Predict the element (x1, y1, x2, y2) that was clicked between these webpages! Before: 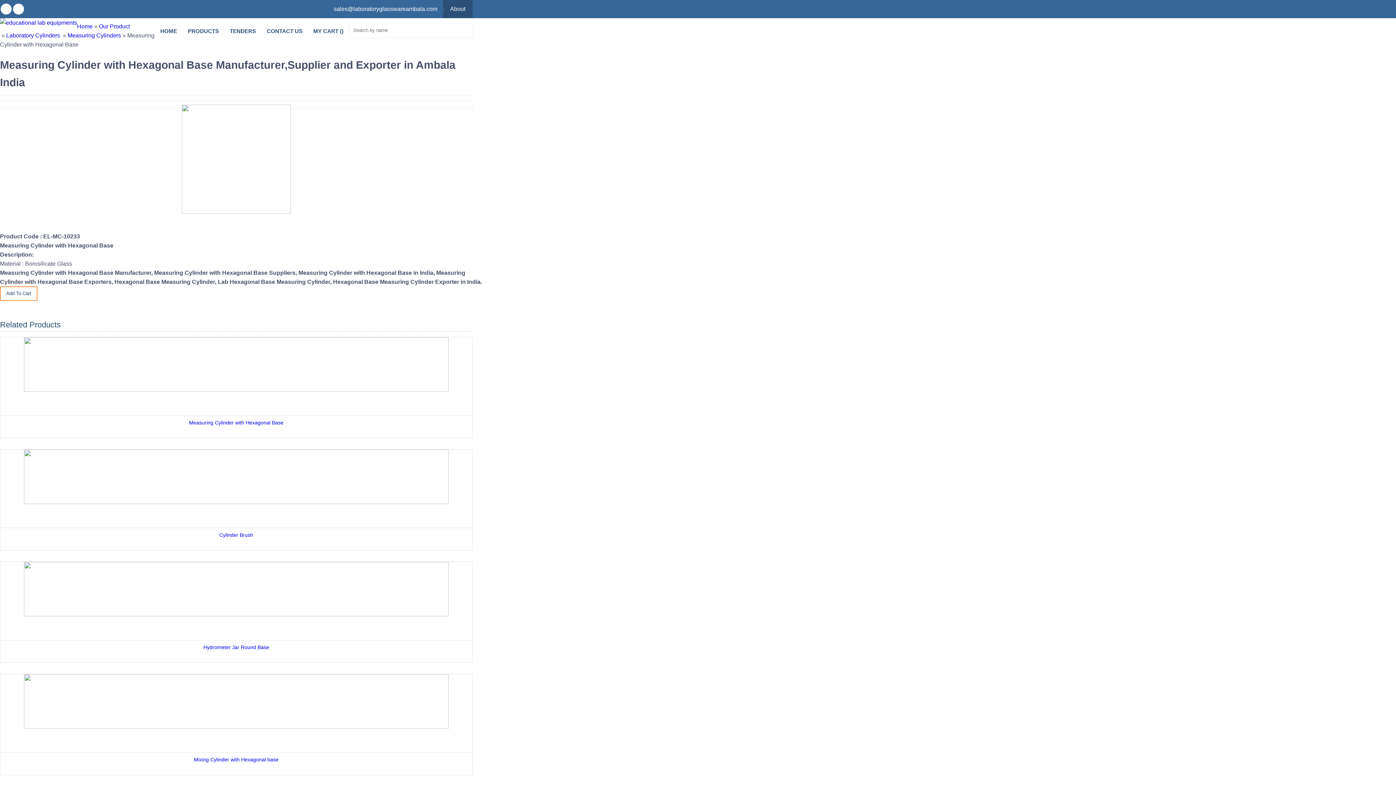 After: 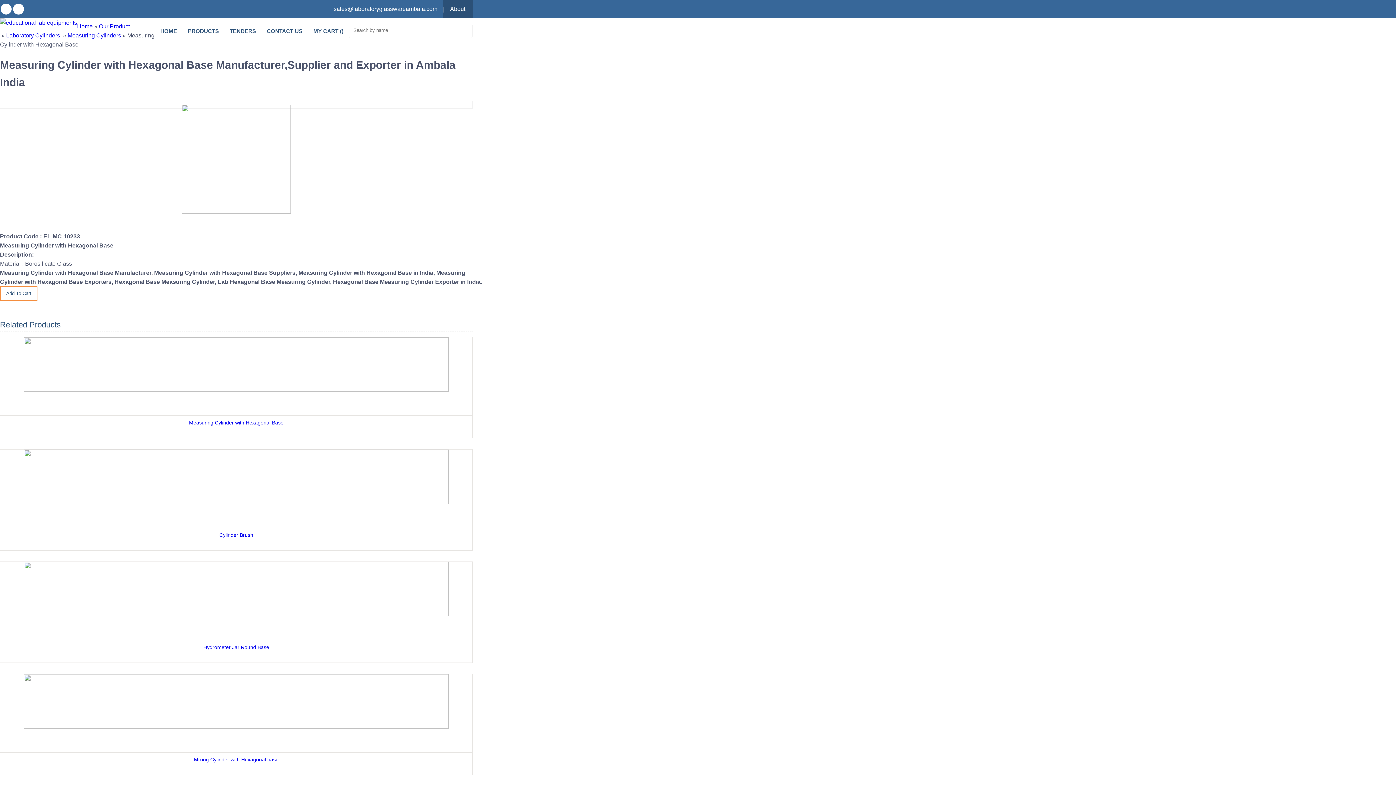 Action: bbox: (0, 3, 11, 14)